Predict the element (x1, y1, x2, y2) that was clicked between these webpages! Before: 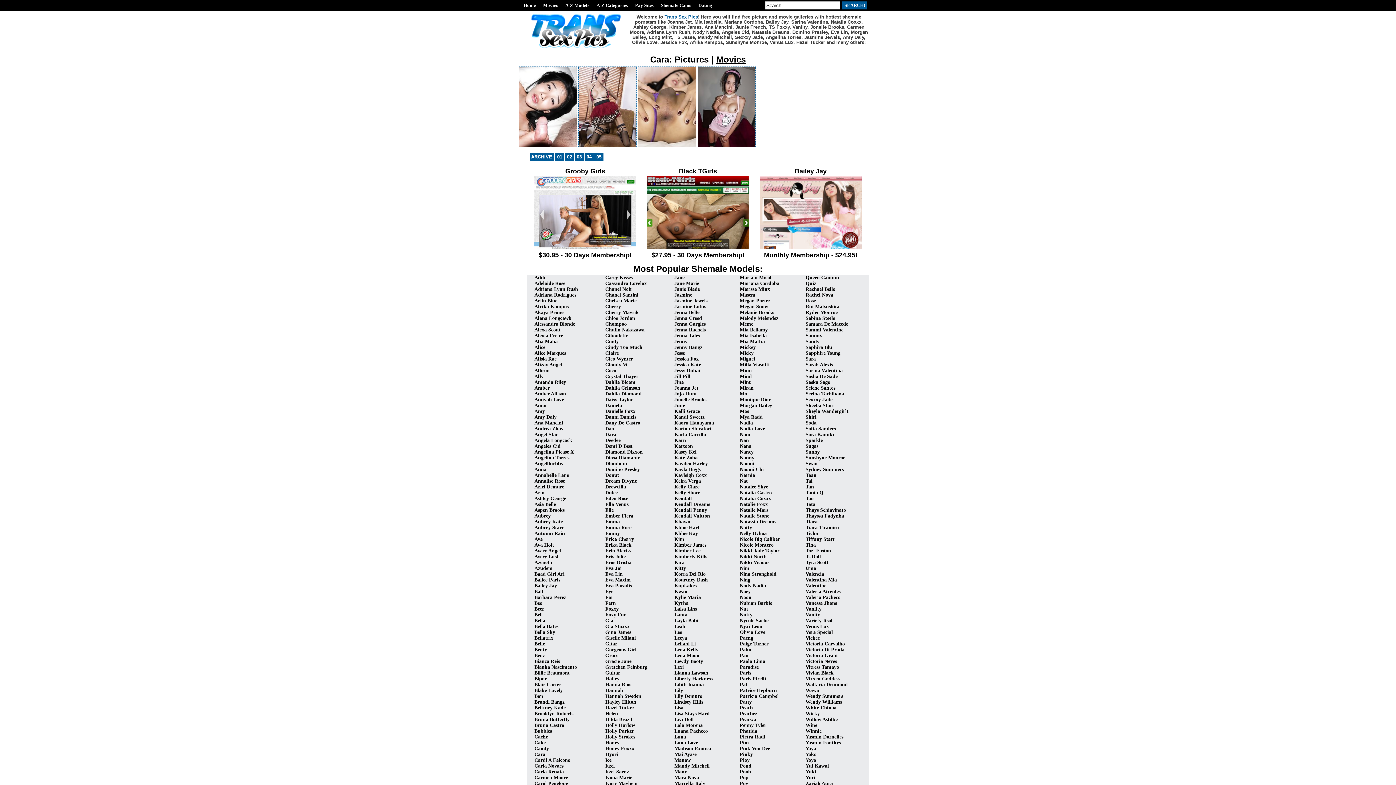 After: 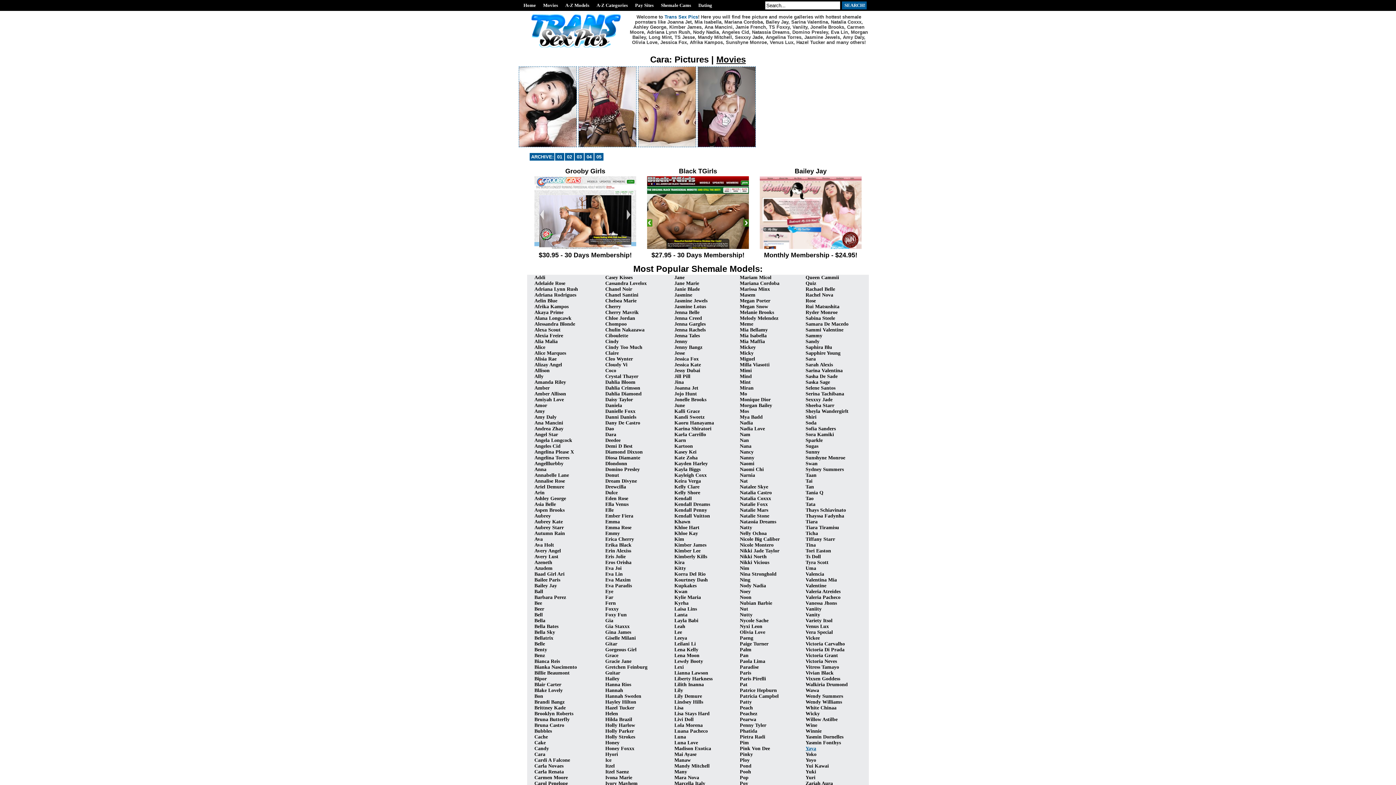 Action: label: Yaya bbox: (805, 746, 816, 751)